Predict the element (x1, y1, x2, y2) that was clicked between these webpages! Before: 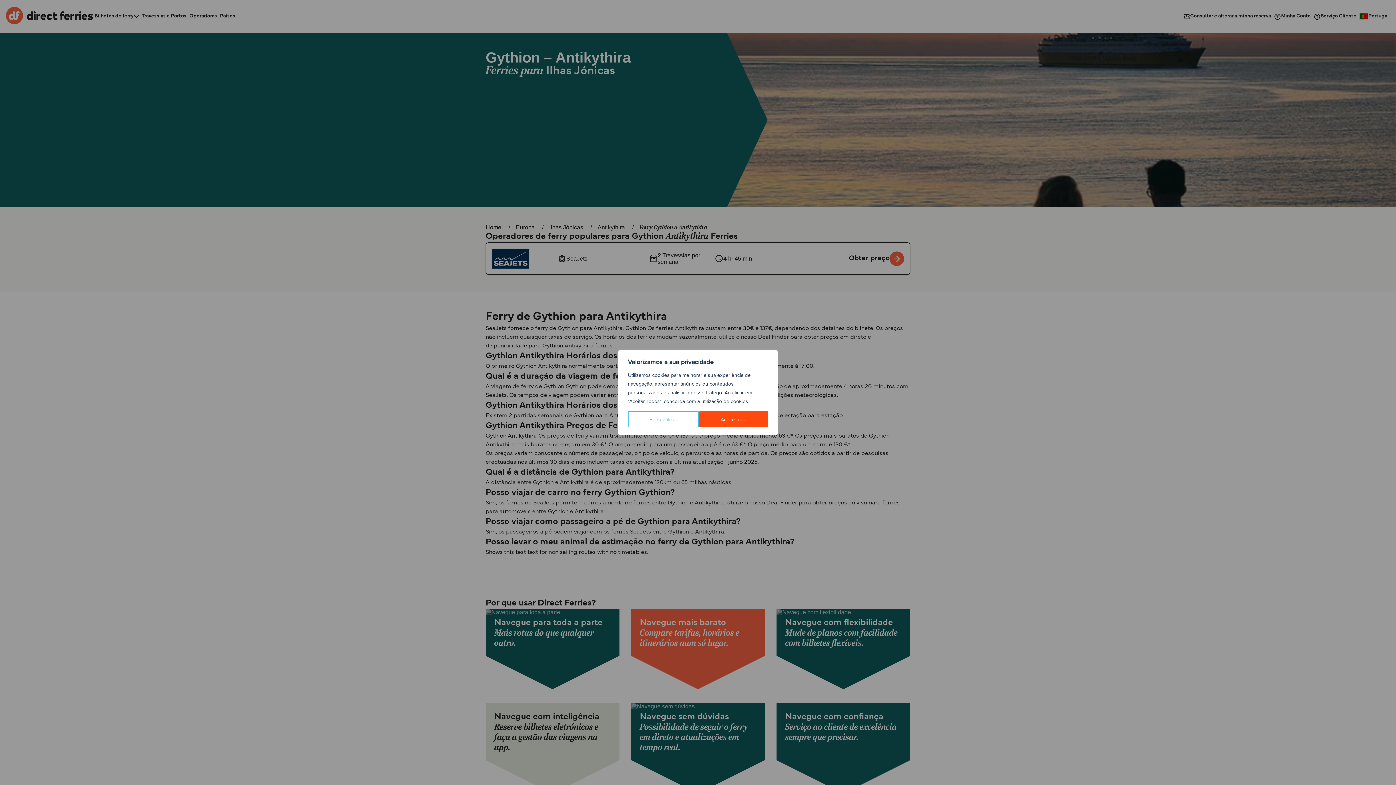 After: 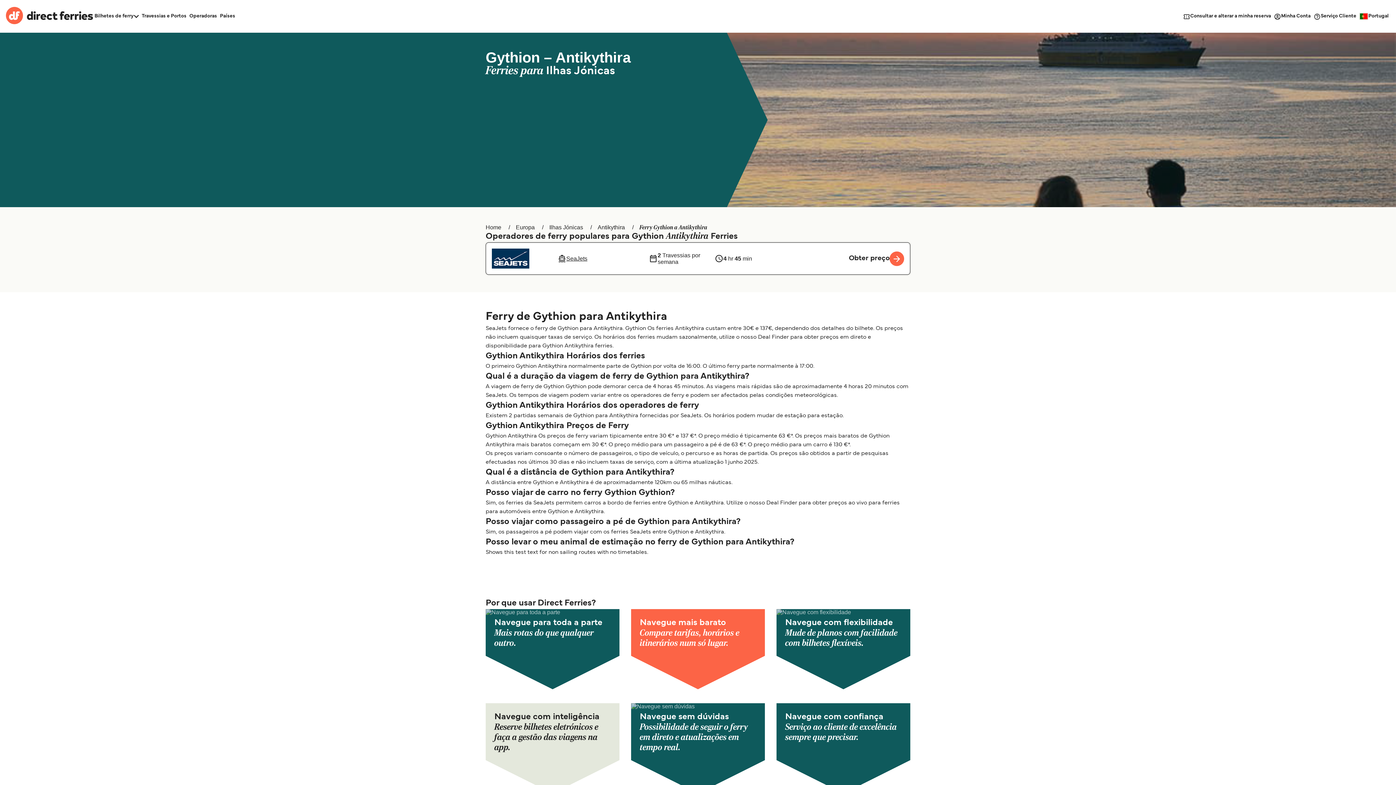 Action: bbox: (699, 411, 768, 427) label: Aceite tudo